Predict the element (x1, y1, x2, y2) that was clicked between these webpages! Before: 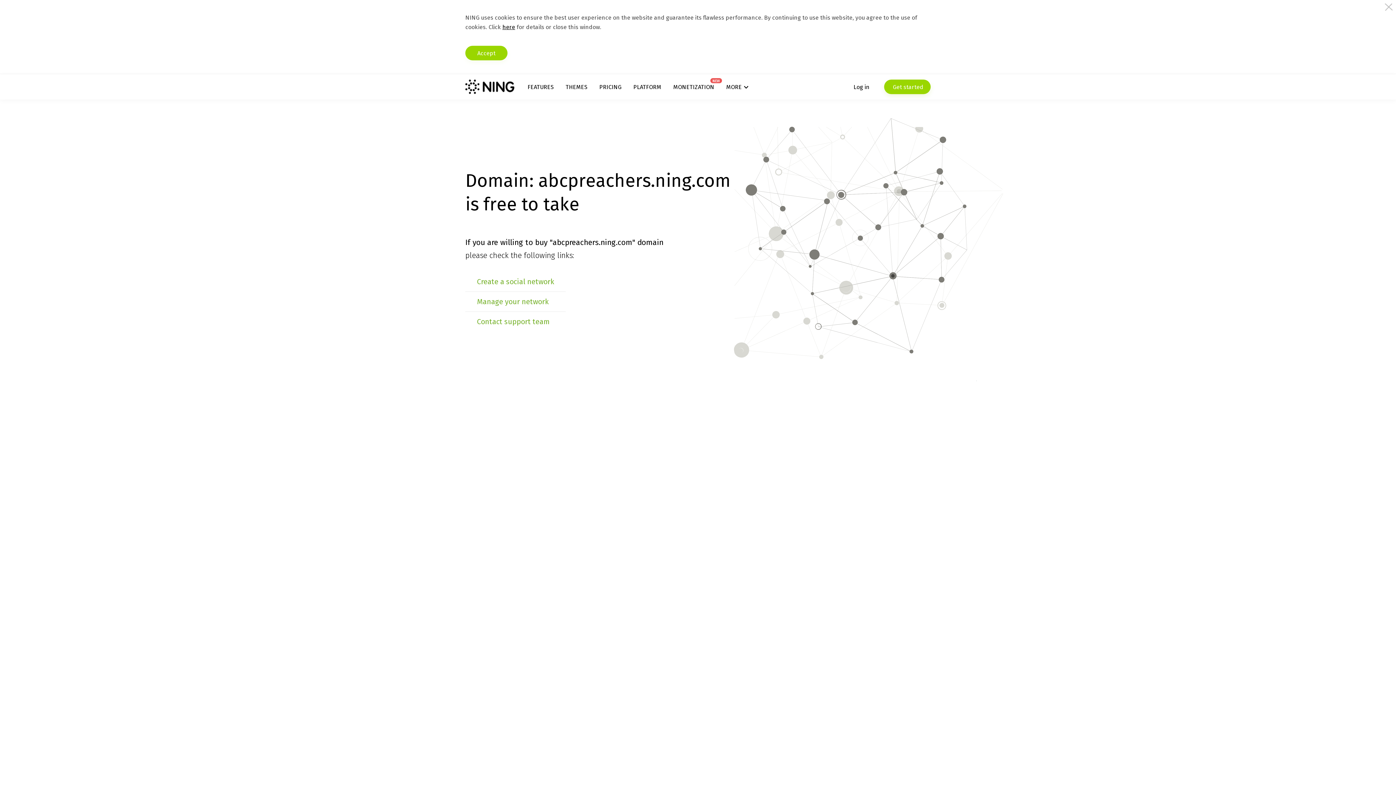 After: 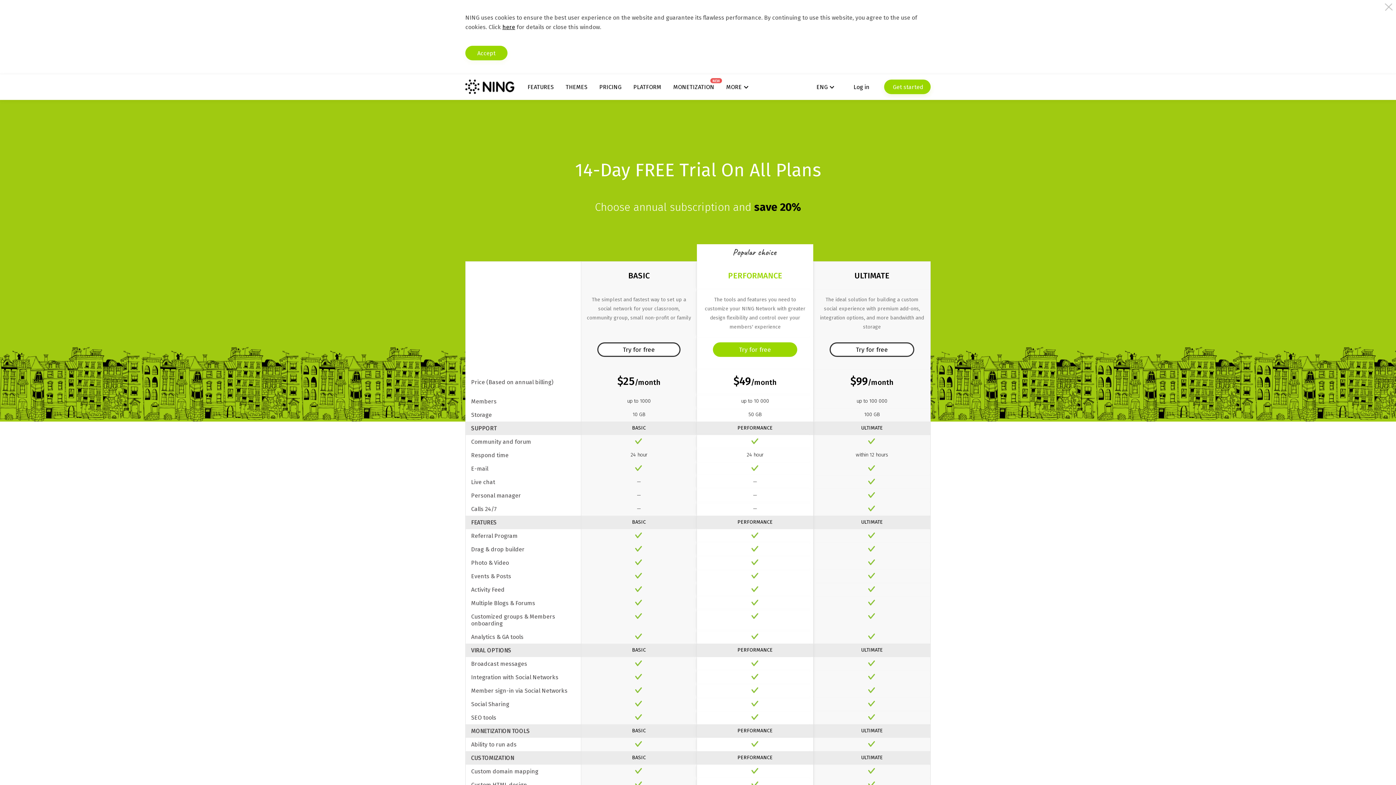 Action: bbox: (599, 83, 621, 90) label: PRICING